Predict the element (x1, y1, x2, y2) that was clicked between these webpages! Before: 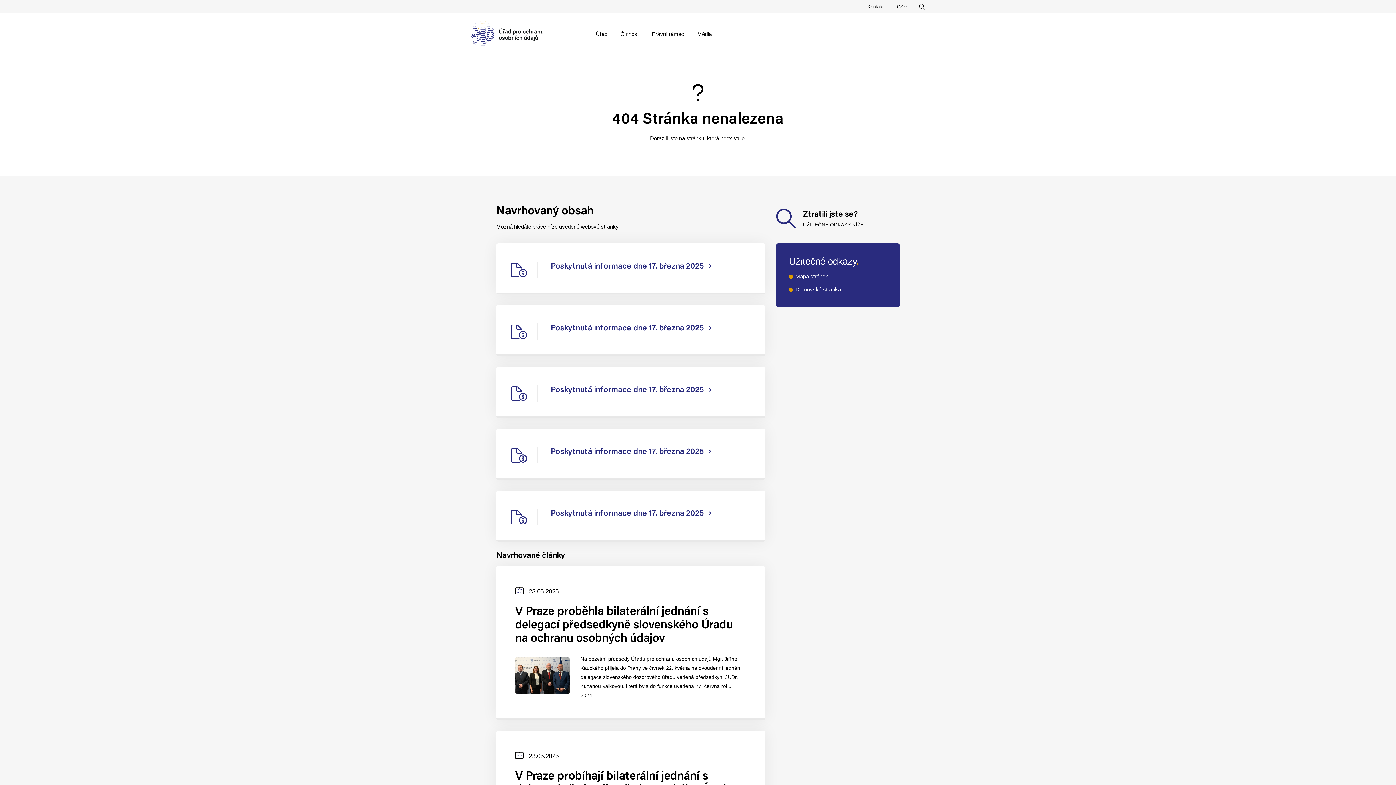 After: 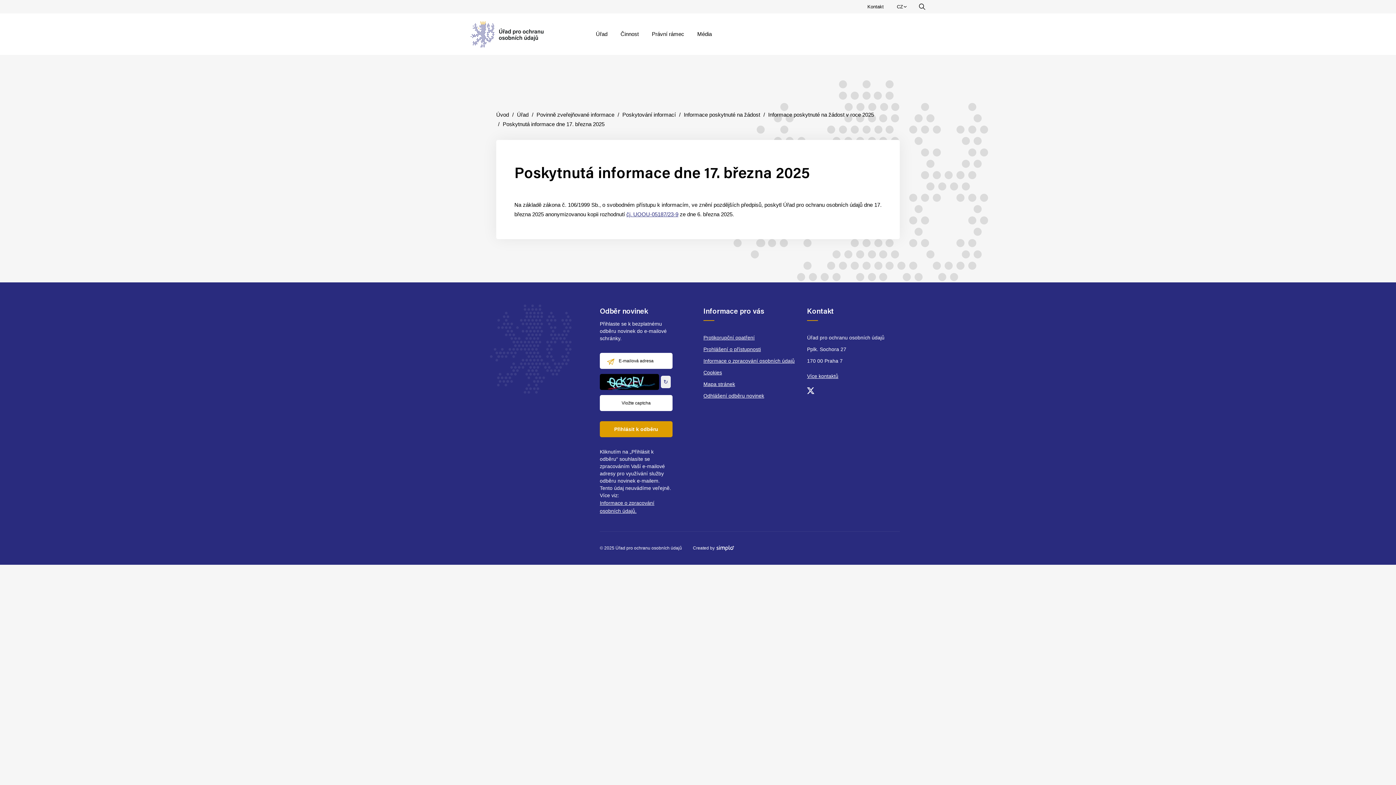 Action: label: Poskytnutá informace dne 17. března 2025 bbox: (496, 305, 765, 356)